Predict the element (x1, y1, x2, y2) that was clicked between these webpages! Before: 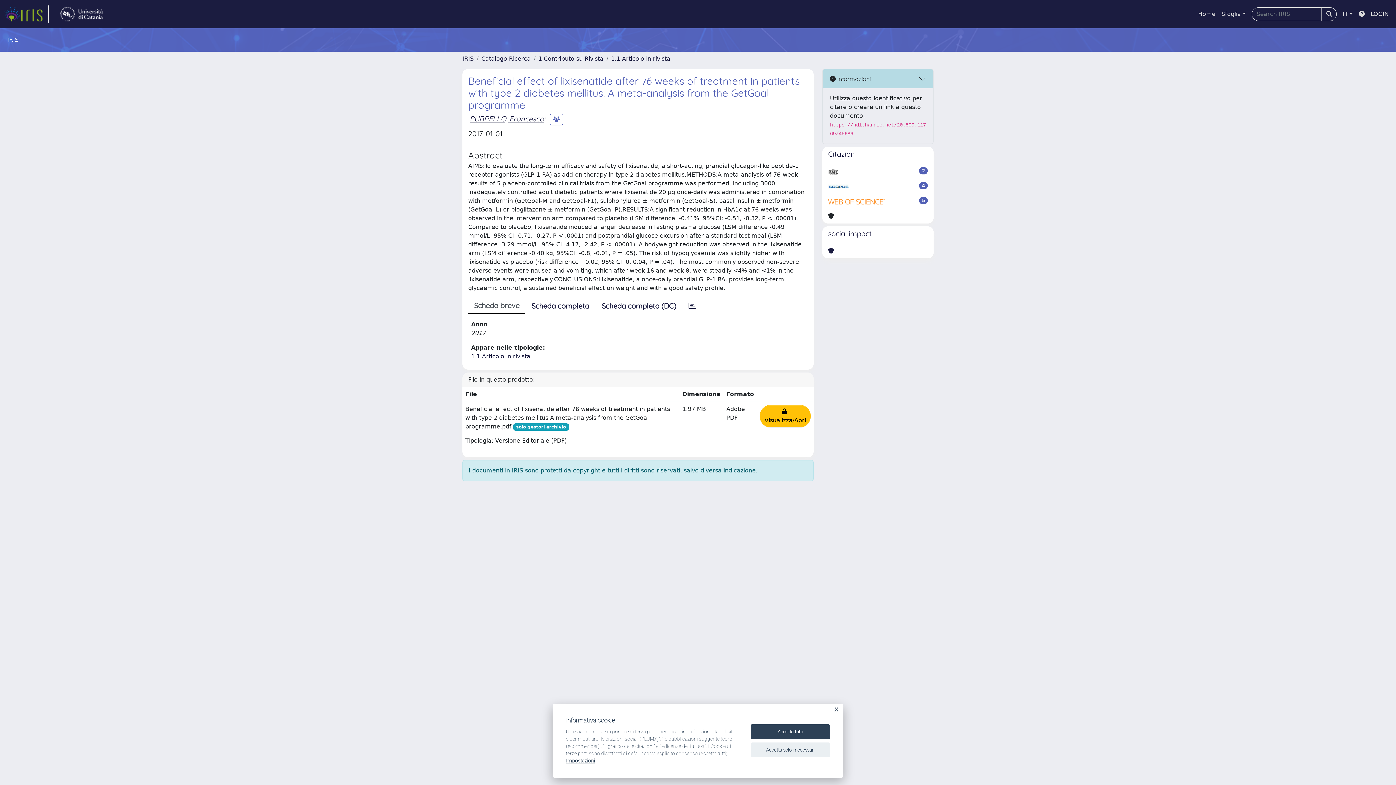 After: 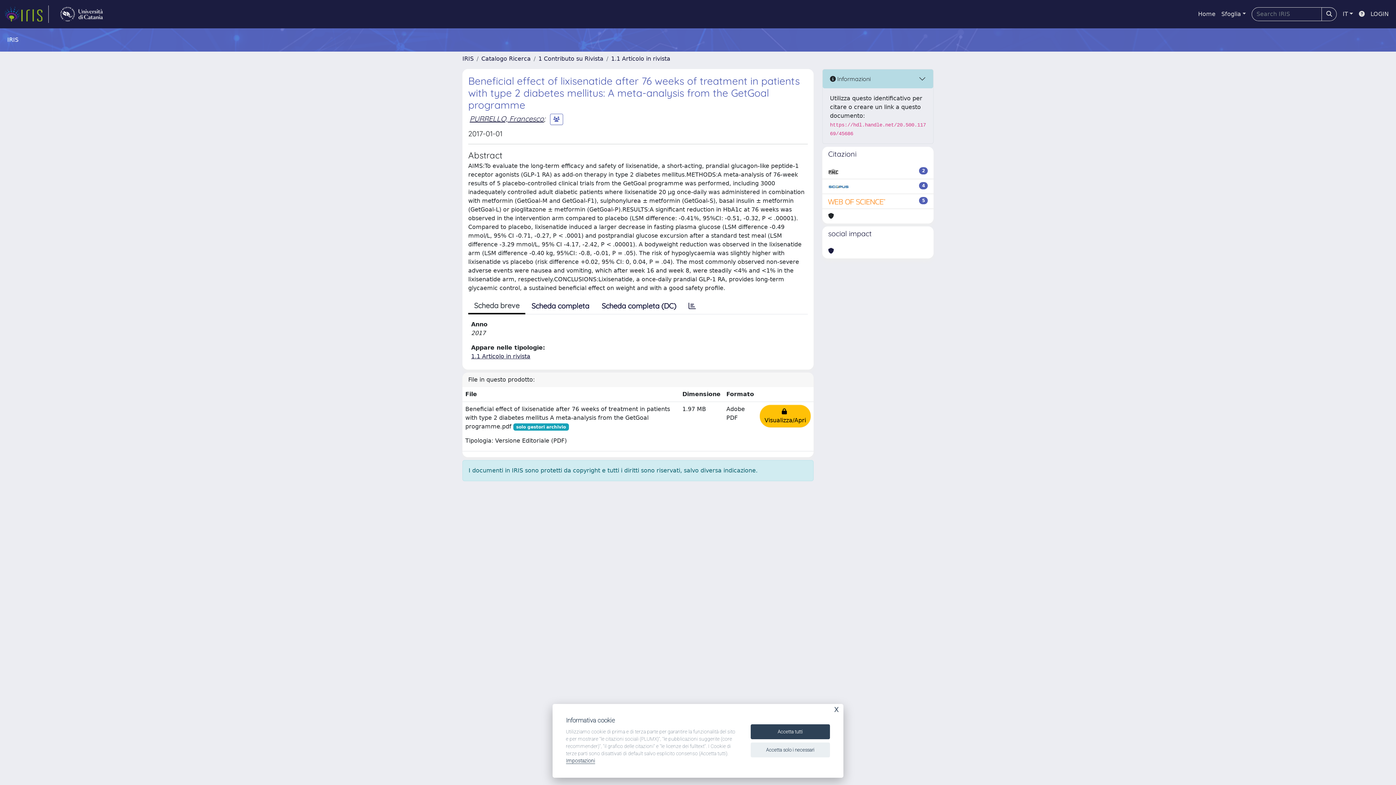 Action: bbox: (828, 167, 838, 176)